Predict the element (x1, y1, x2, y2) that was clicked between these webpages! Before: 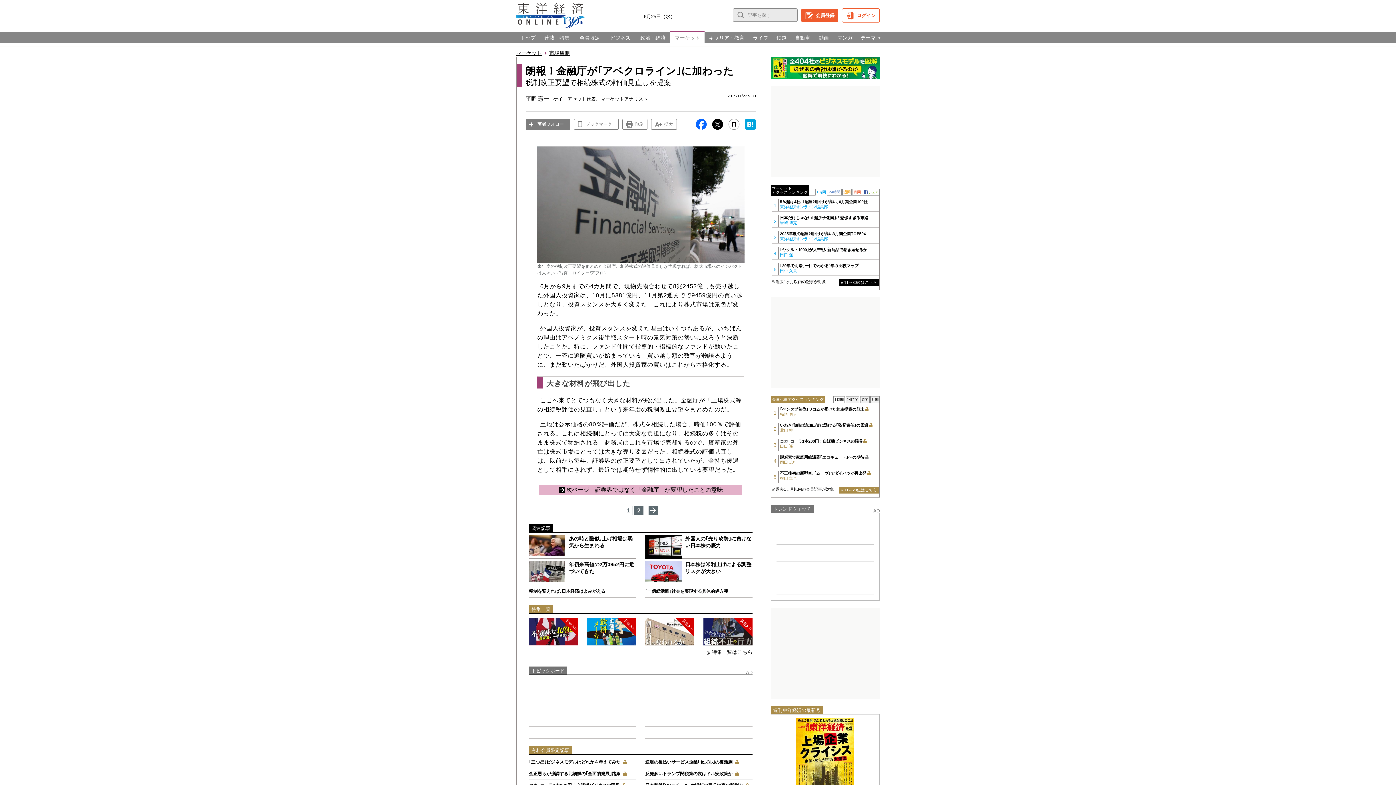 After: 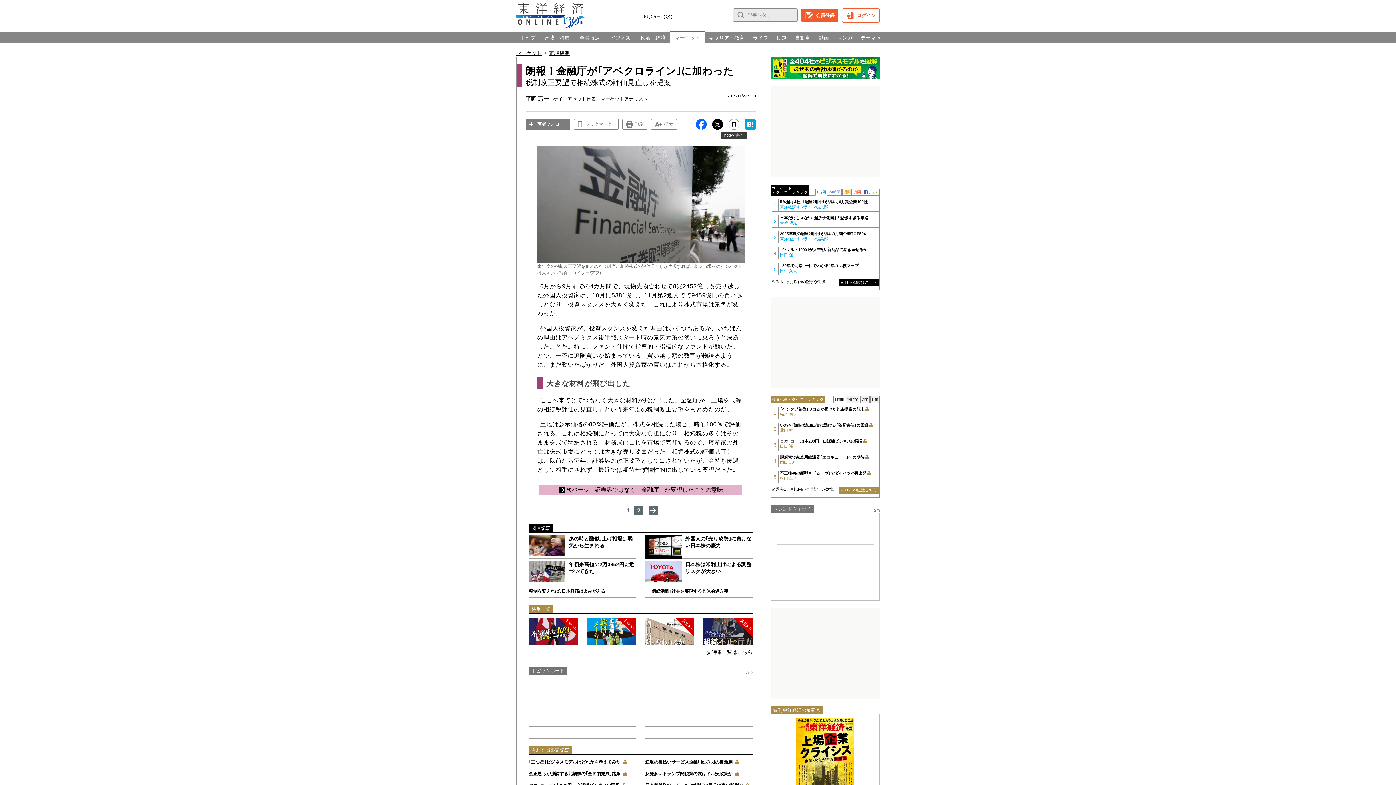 Action: bbox: (728, 118, 739, 129)